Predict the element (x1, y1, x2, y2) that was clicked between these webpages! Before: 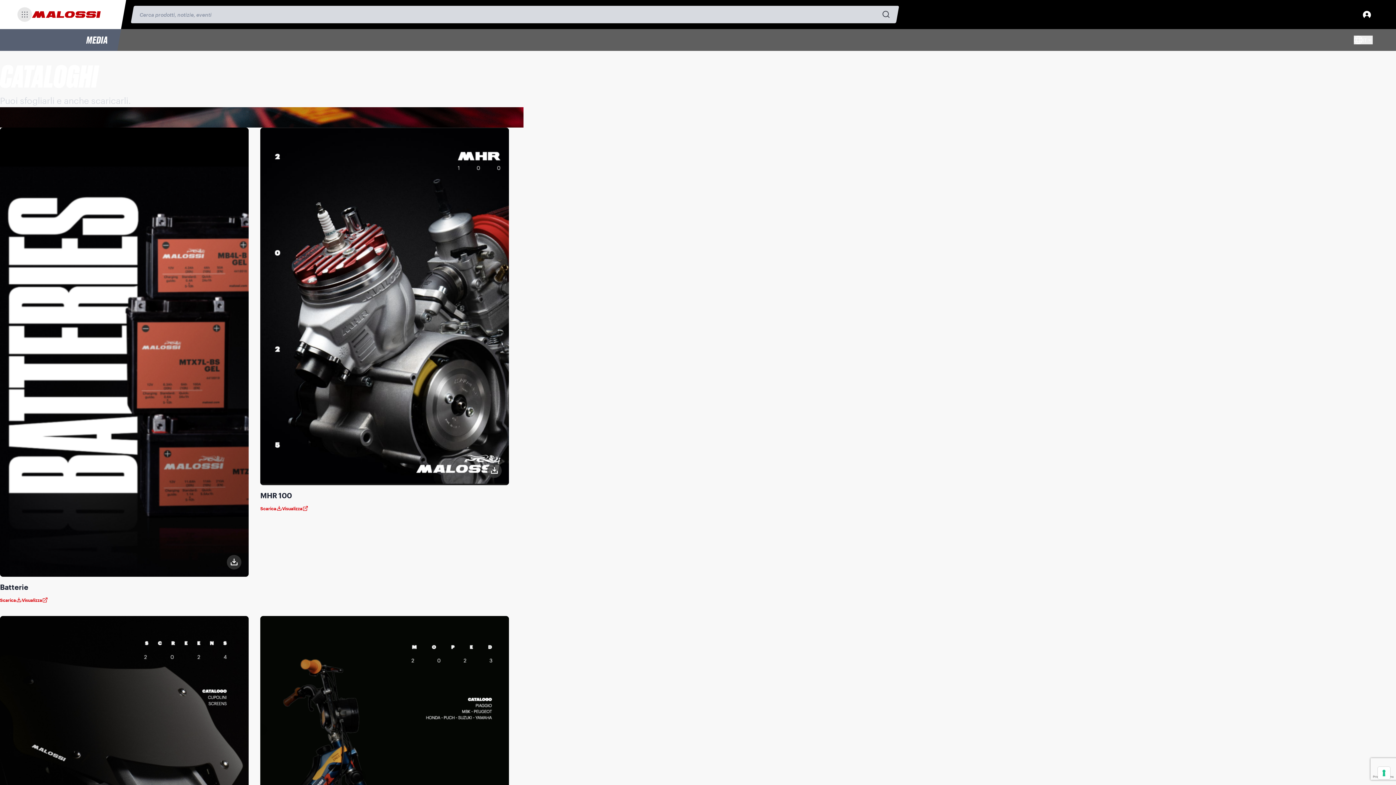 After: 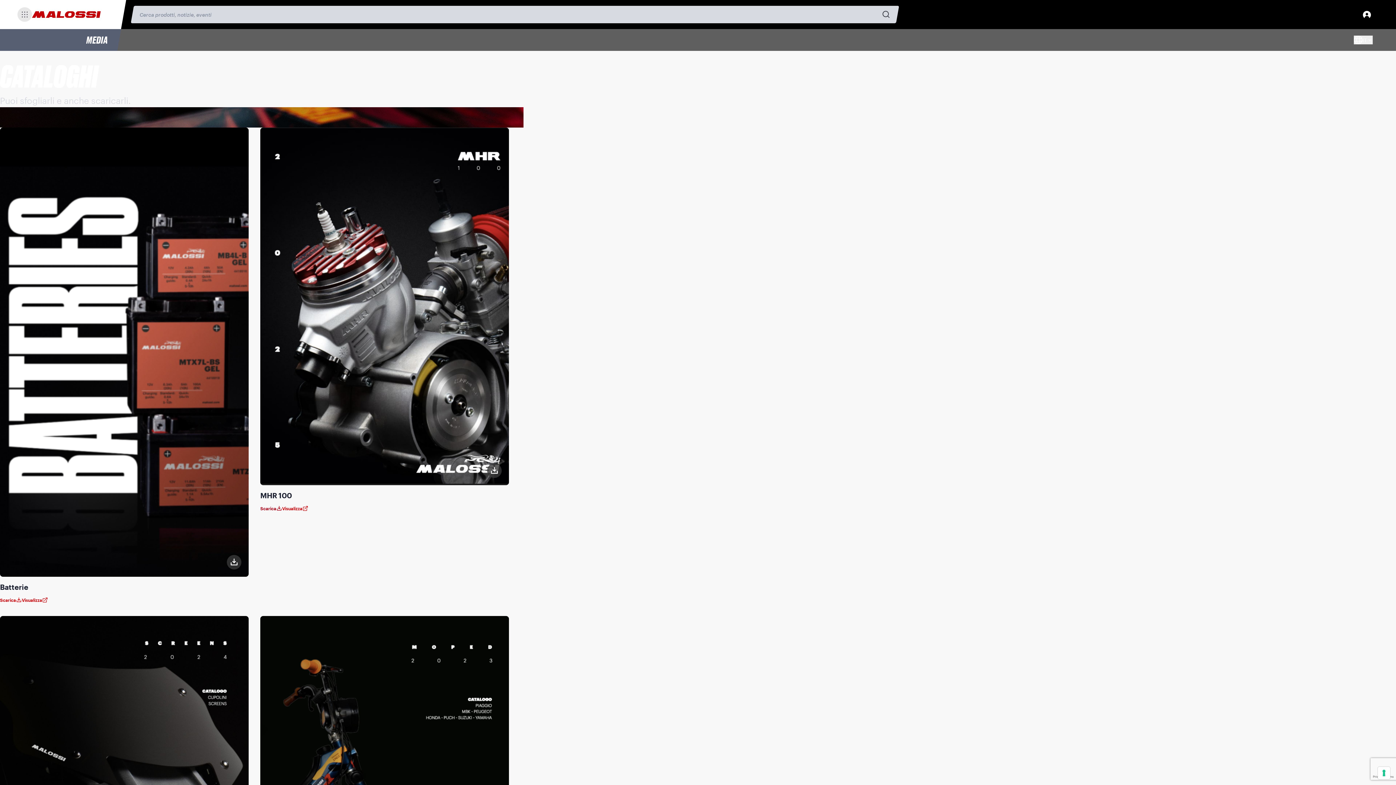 Action: bbox: (260, 505, 282, 511) label: Scarica